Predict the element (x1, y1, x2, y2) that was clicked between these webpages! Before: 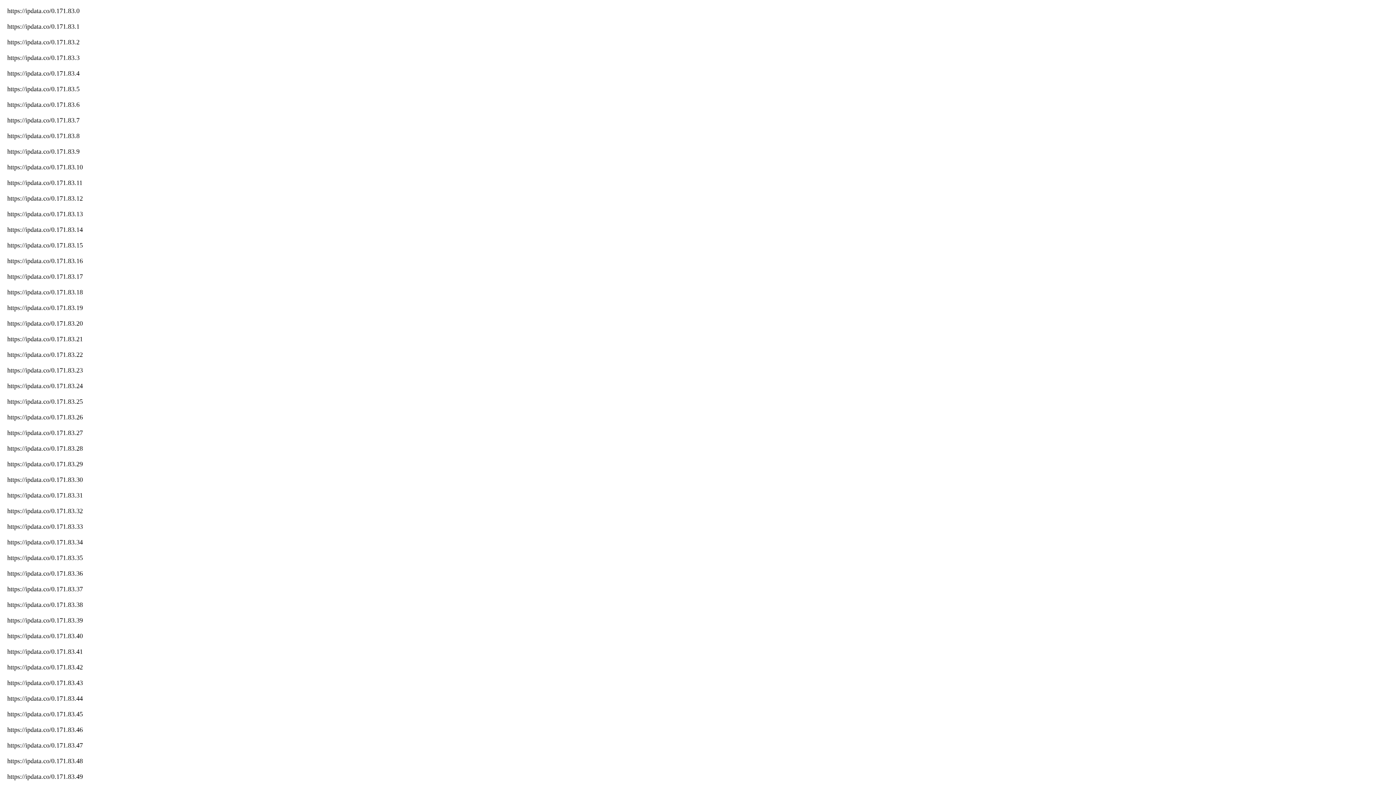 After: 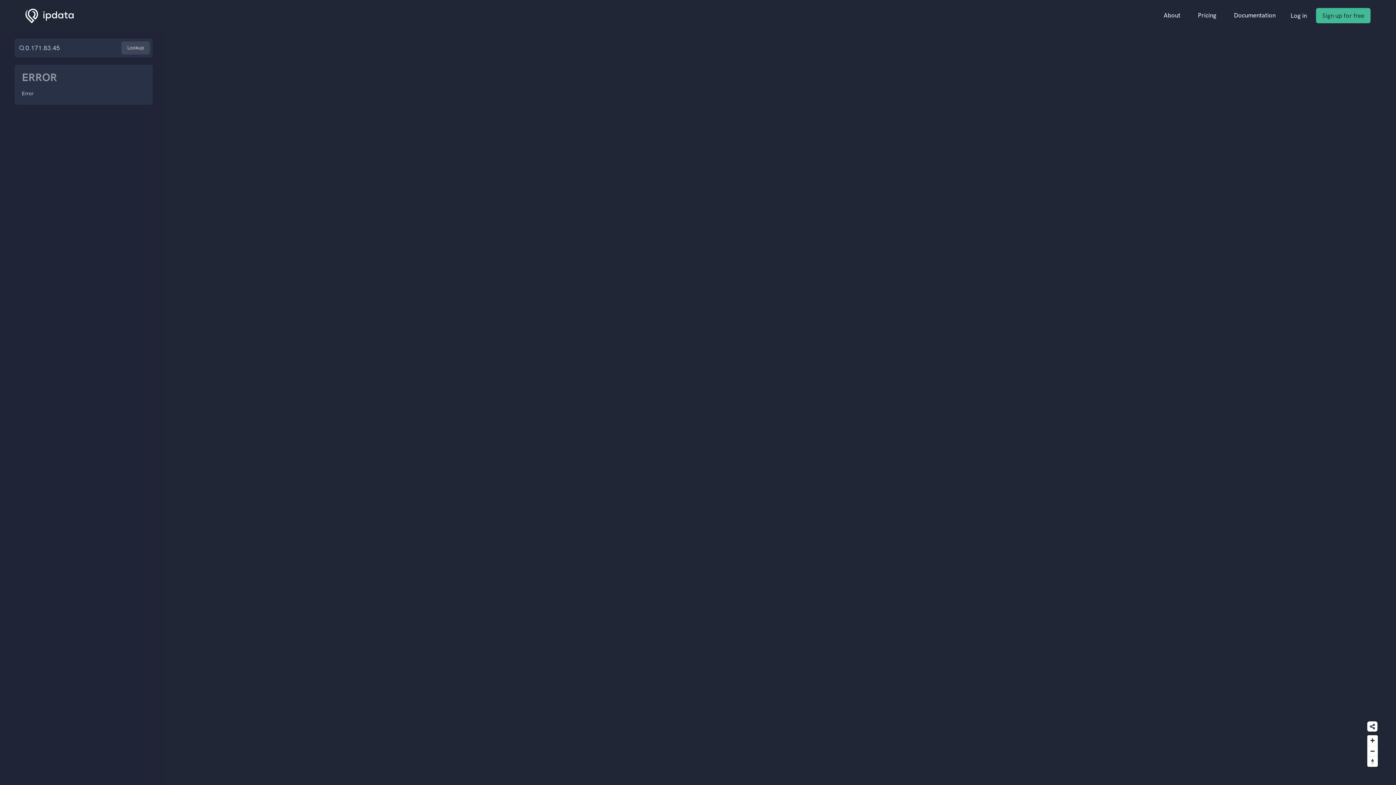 Action: bbox: (7, 710, 82, 718) label: https://ipdata.co/0.171.83.45